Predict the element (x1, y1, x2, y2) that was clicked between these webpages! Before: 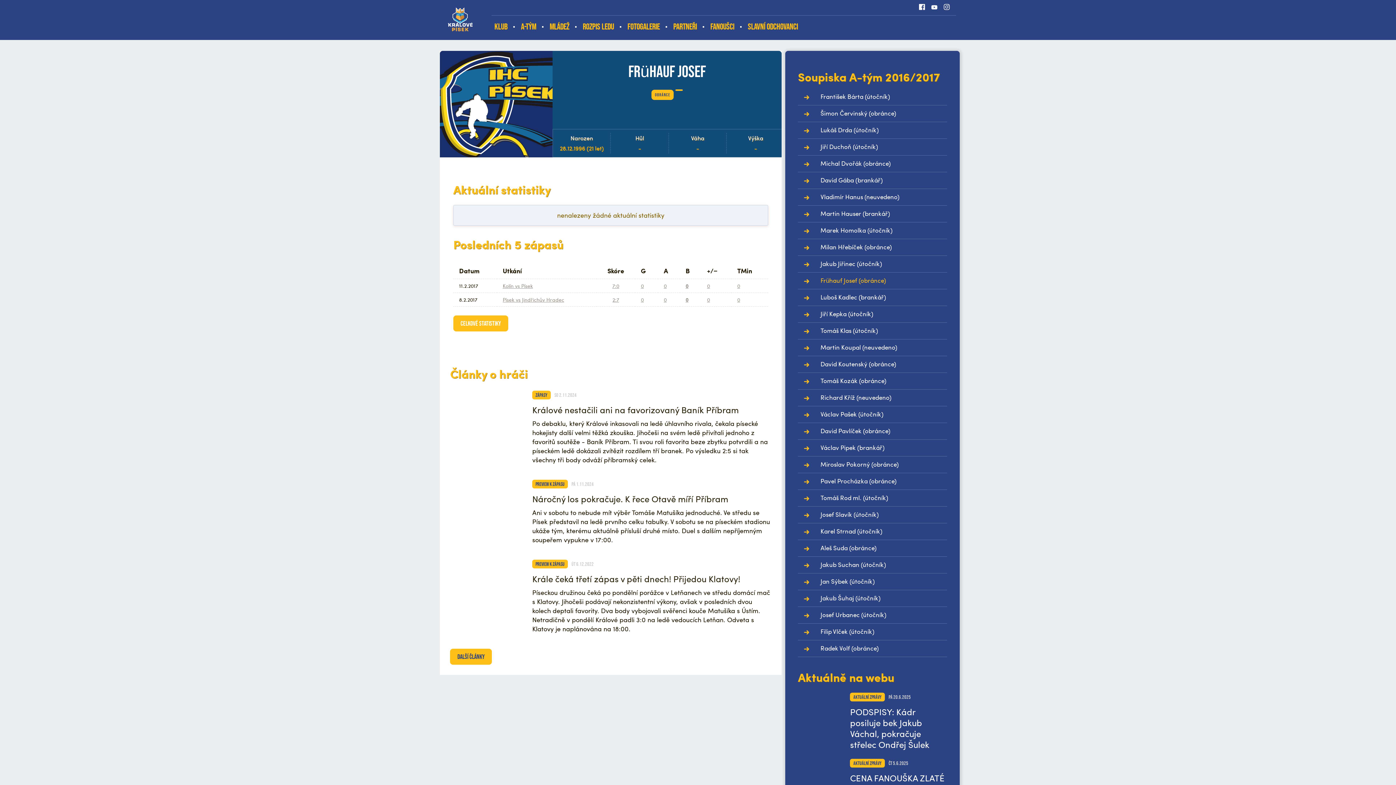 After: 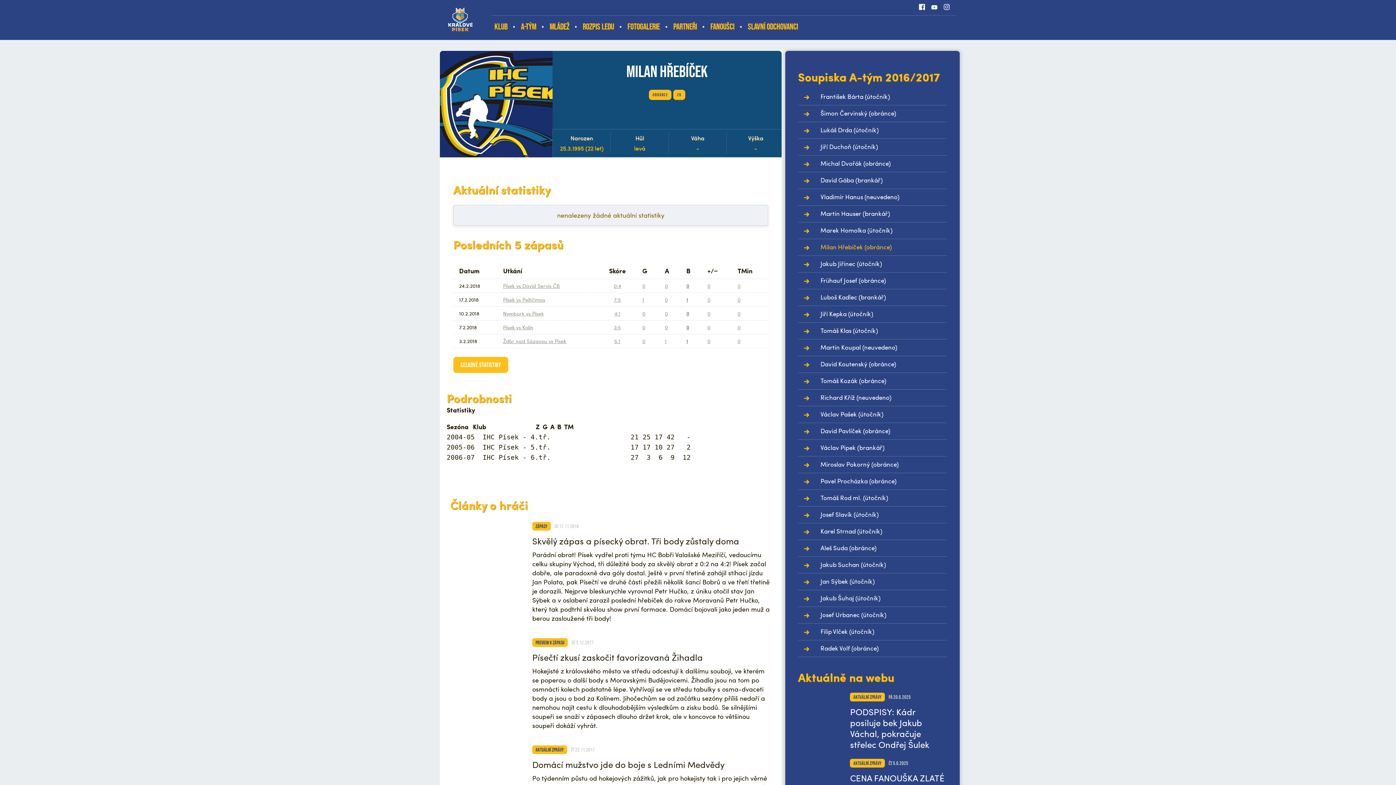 Action: label: Milan Hřebíček (obránce) bbox: (816, 239, 947, 255)